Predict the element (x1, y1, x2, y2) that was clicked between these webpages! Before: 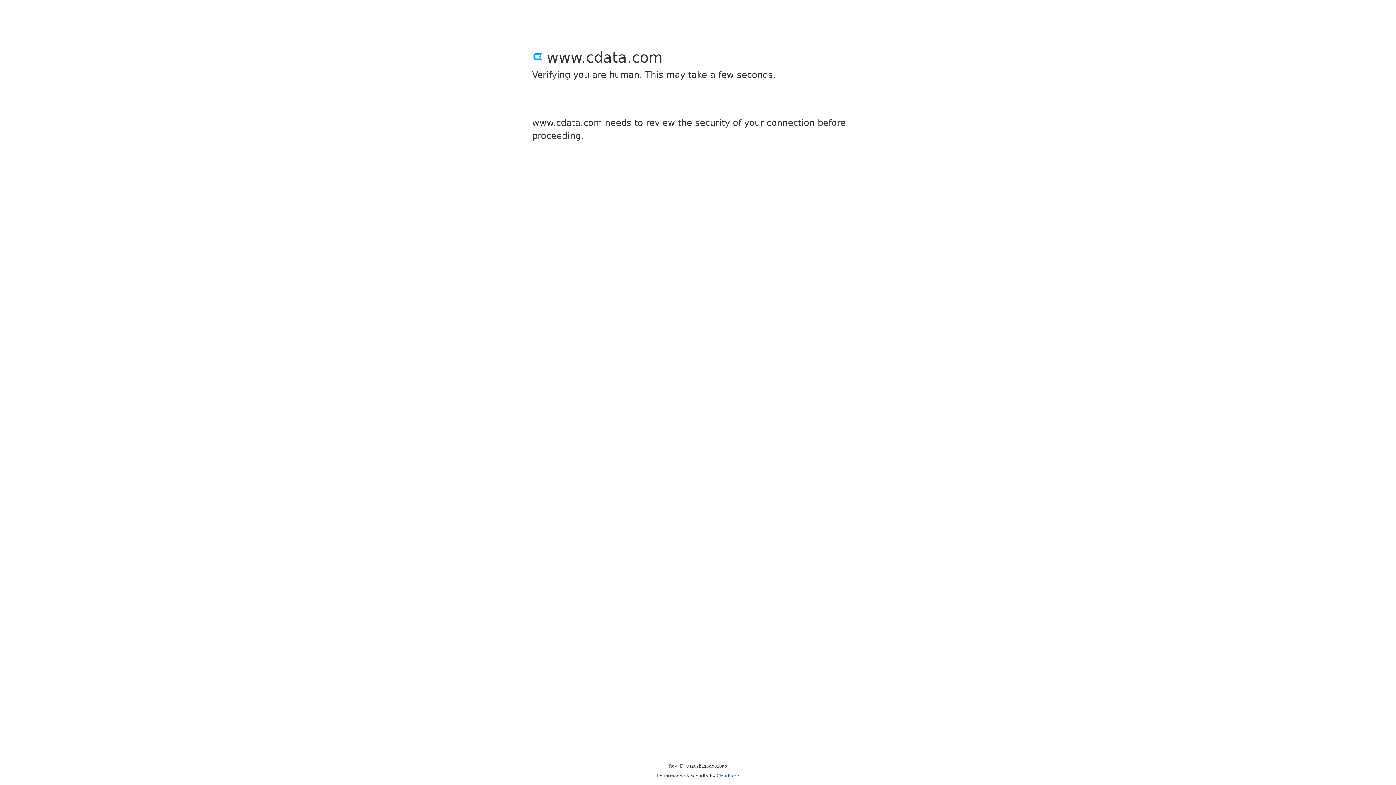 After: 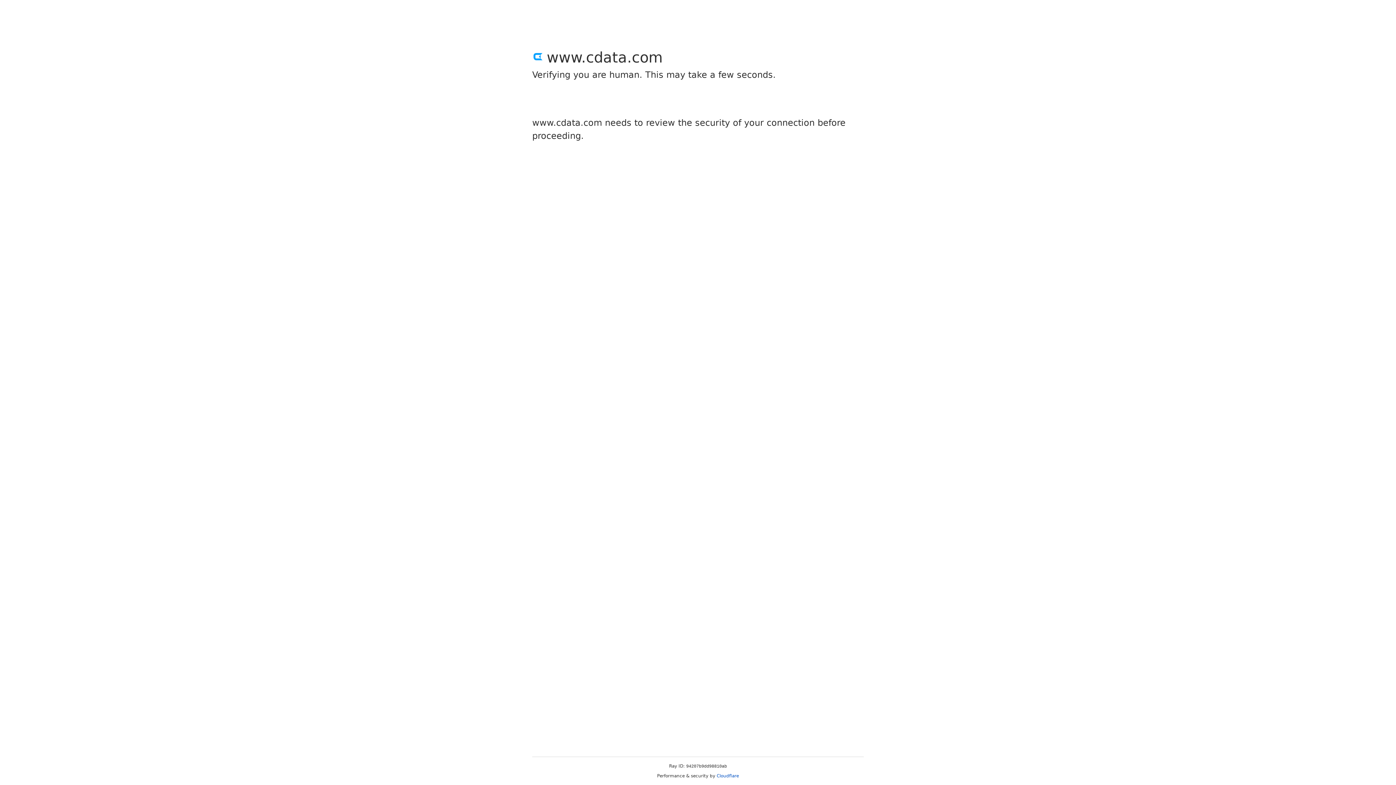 Action: label: Cloudflare bbox: (716, 773, 739, 778)